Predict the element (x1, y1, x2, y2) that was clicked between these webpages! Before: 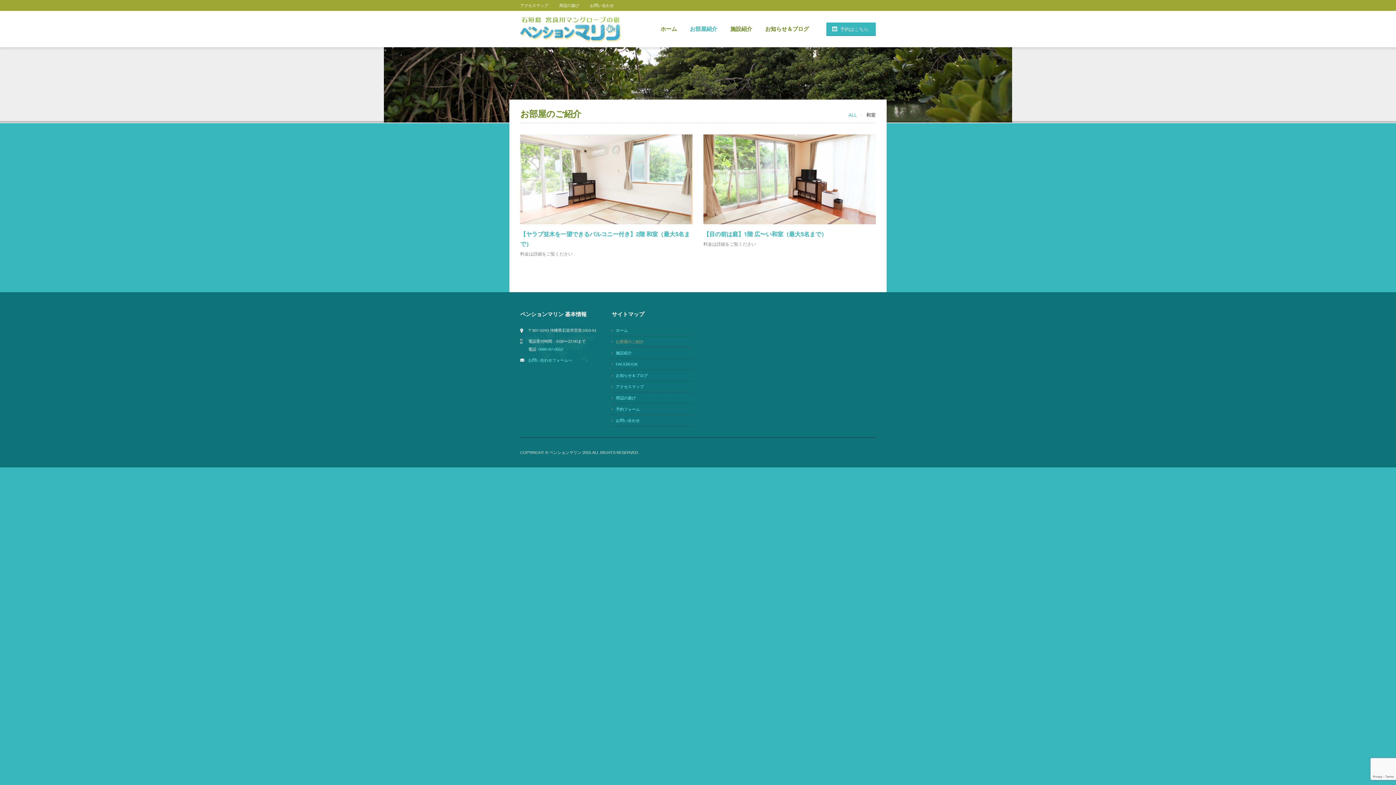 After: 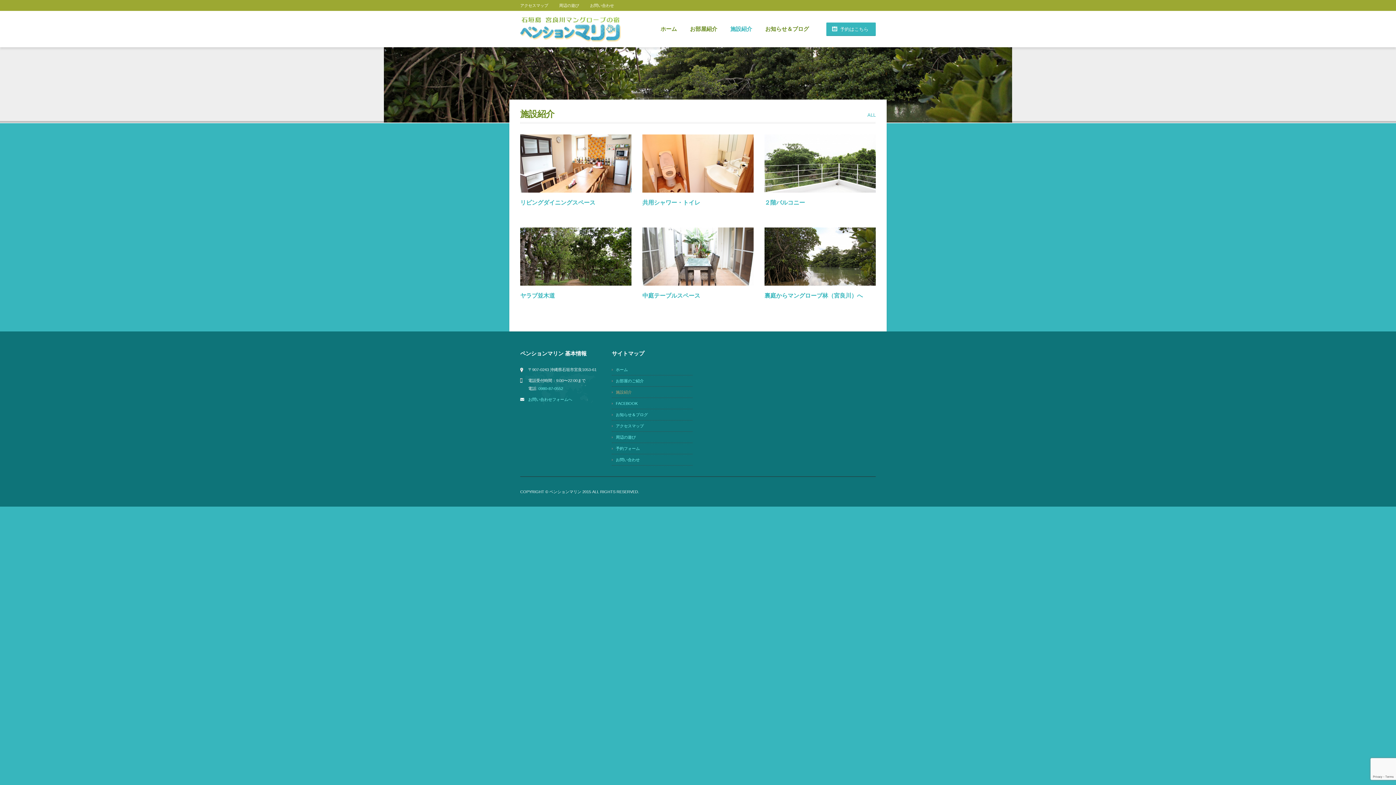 Action: bbox: (612, 347, 692, 358) label: 施設紹介